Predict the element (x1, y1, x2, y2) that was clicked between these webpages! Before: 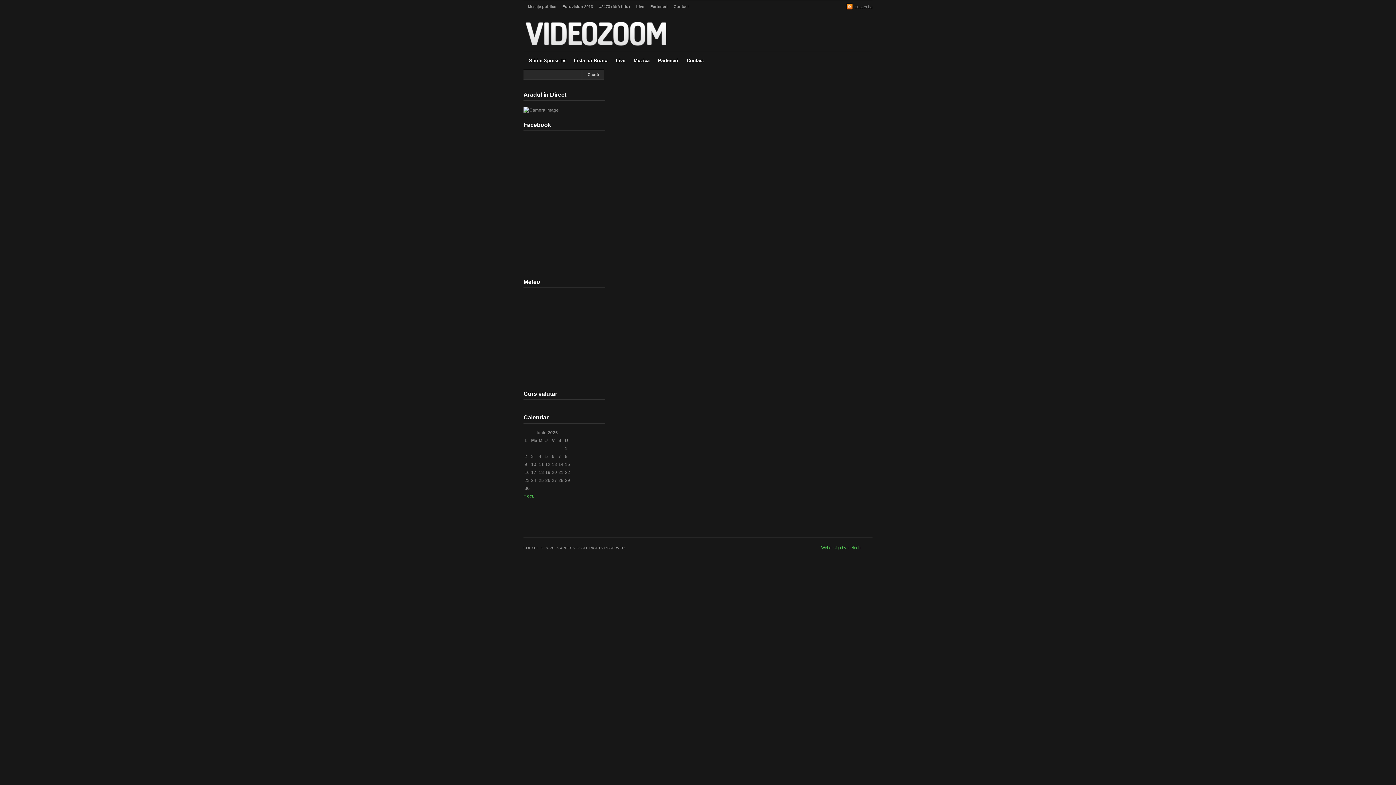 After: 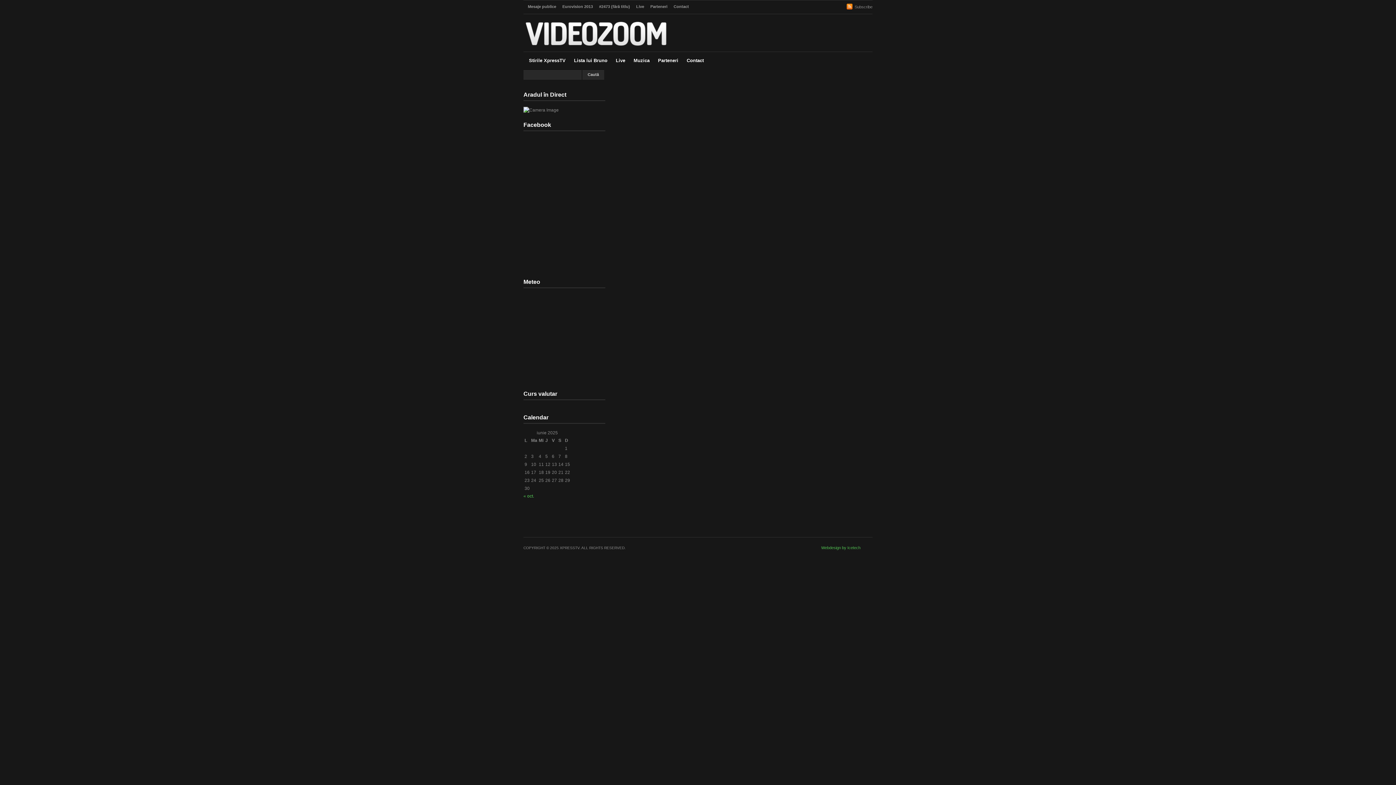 Action: bbox: (525, 41, 666, 46)